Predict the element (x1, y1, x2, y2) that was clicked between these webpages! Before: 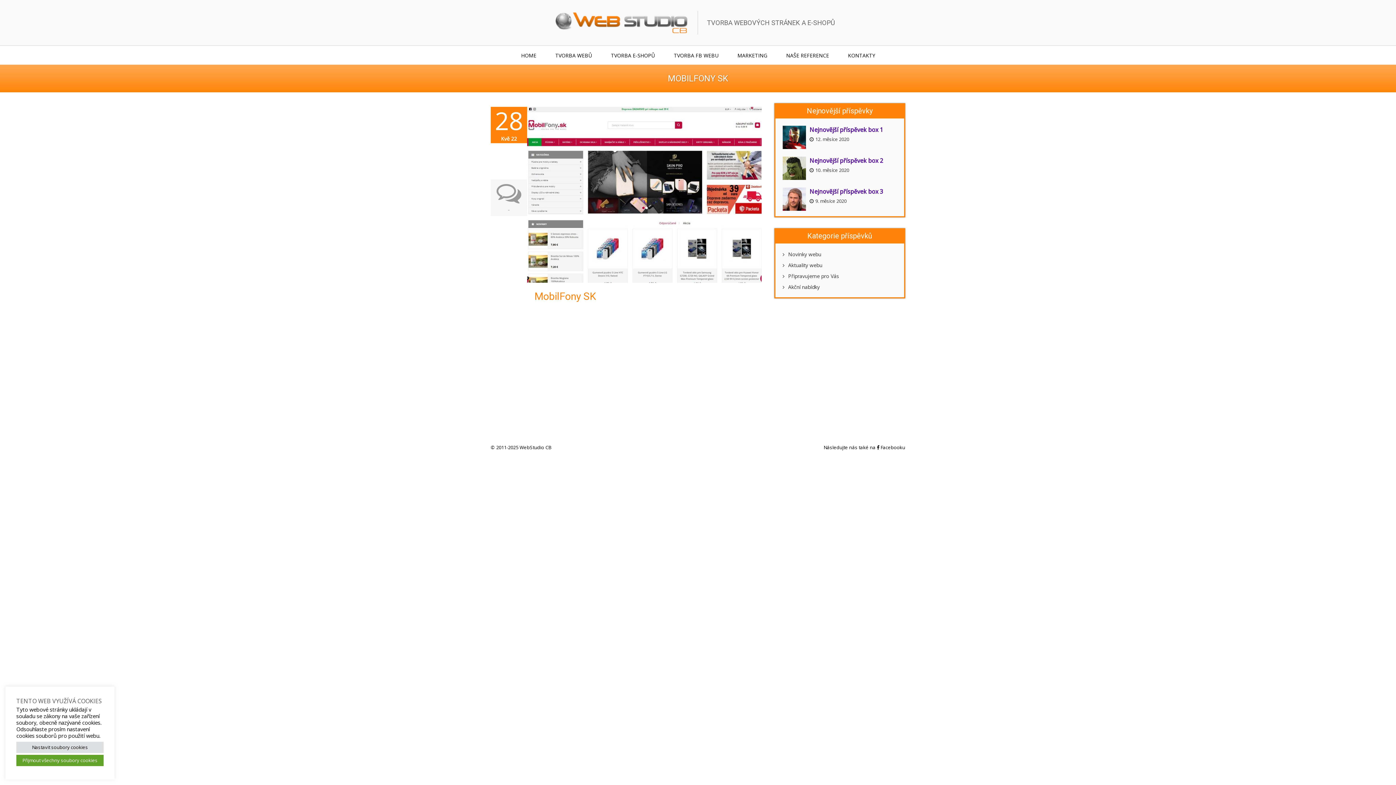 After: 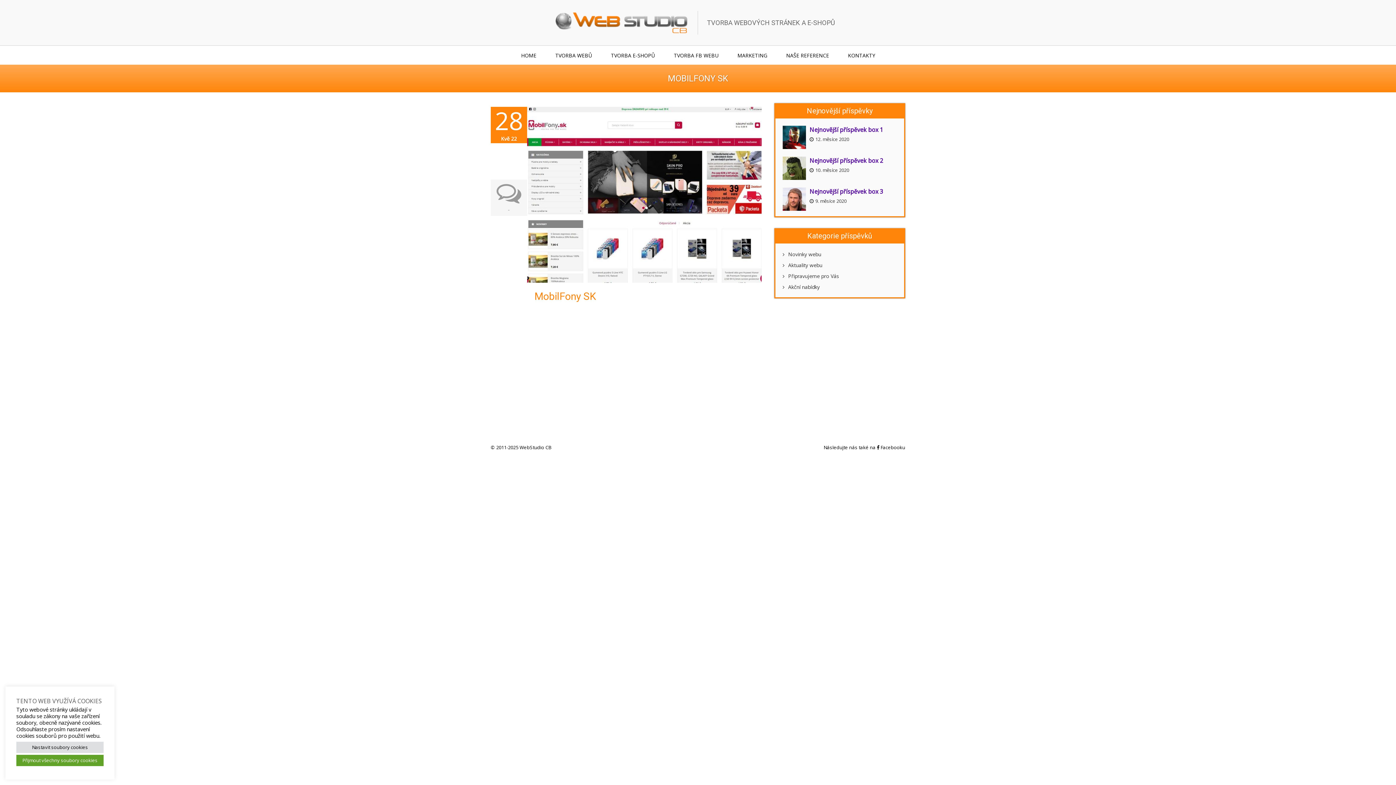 Action: bbox: (809, 187, 883, 195) label: Nejnovější příspěvek box 3